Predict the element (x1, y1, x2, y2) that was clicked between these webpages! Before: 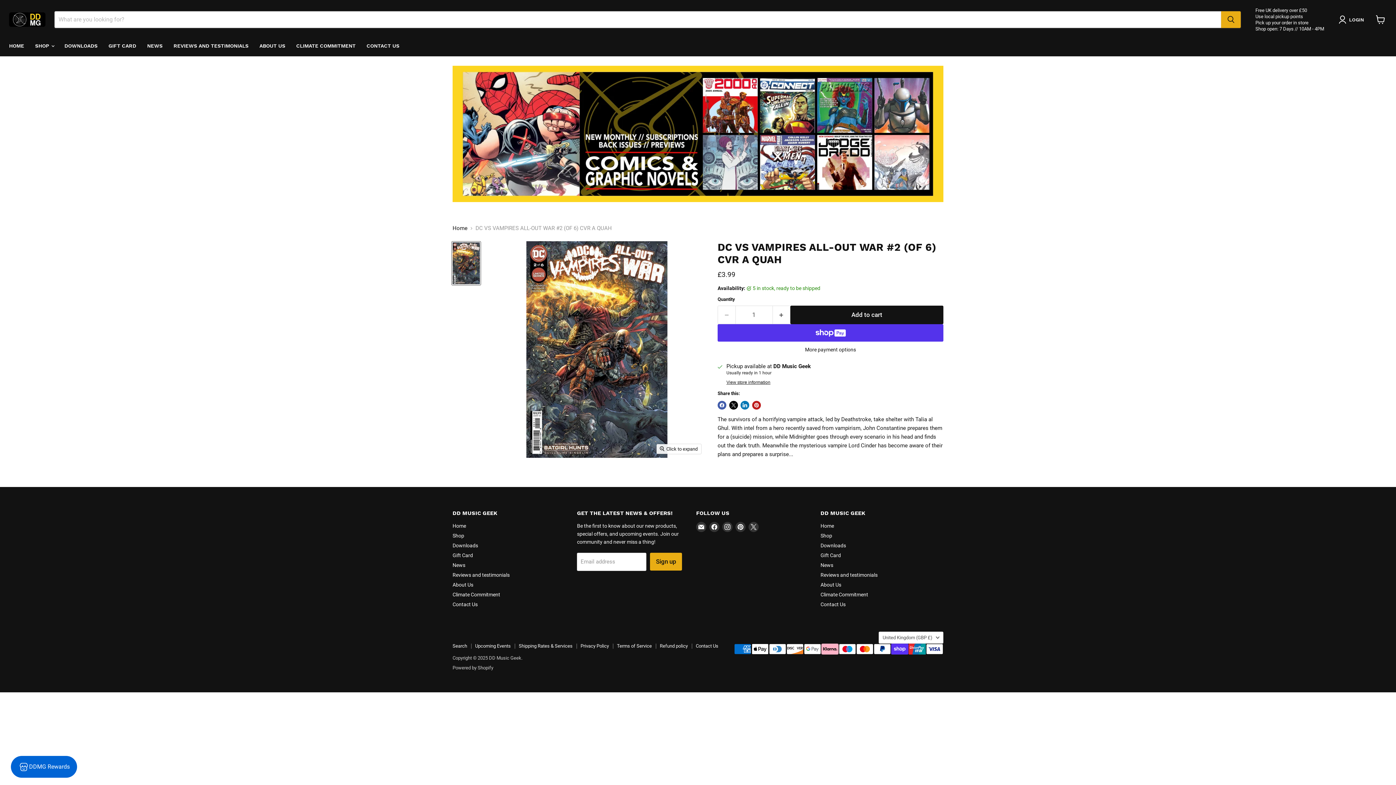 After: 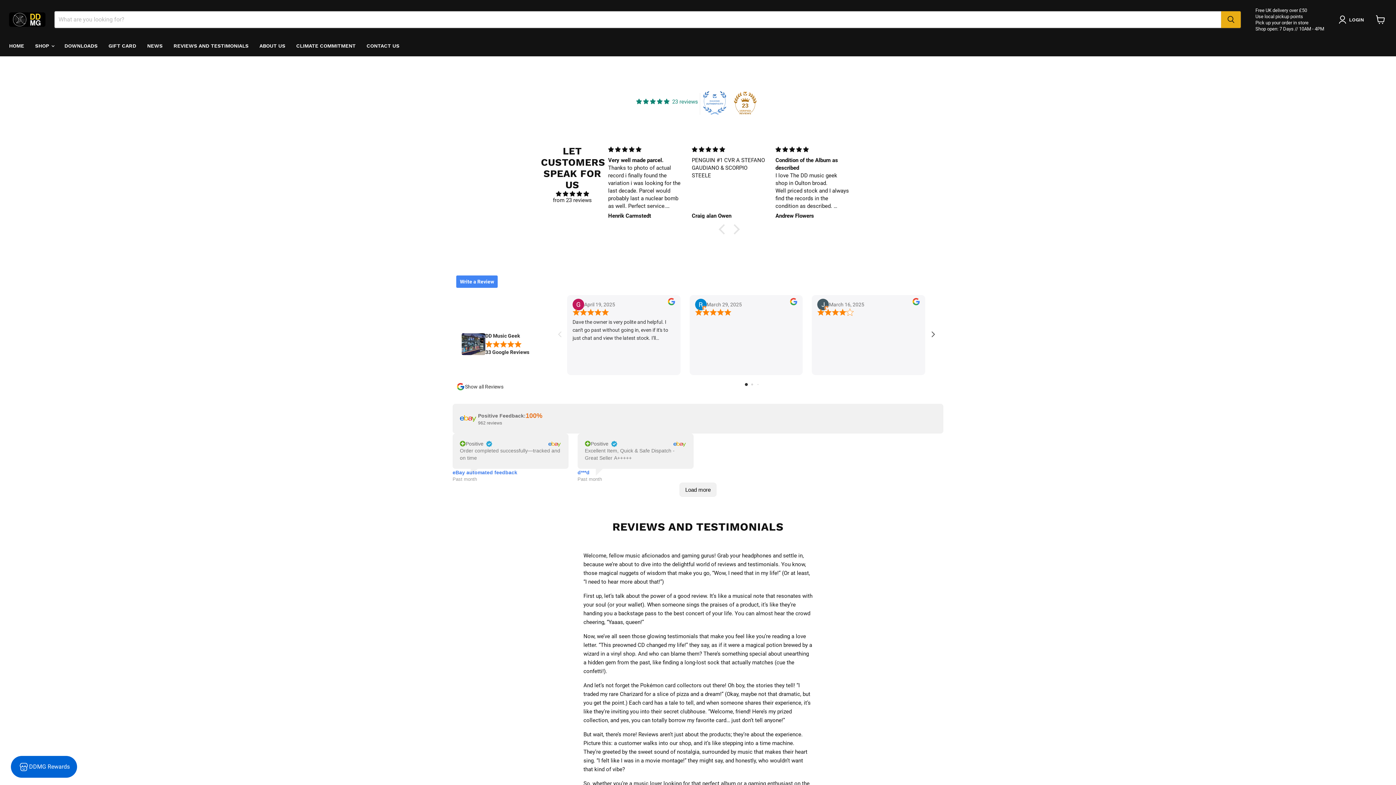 Action: label: REVIEWS AND TESTIMONIALS bbox: (168, 38, 254, 53)